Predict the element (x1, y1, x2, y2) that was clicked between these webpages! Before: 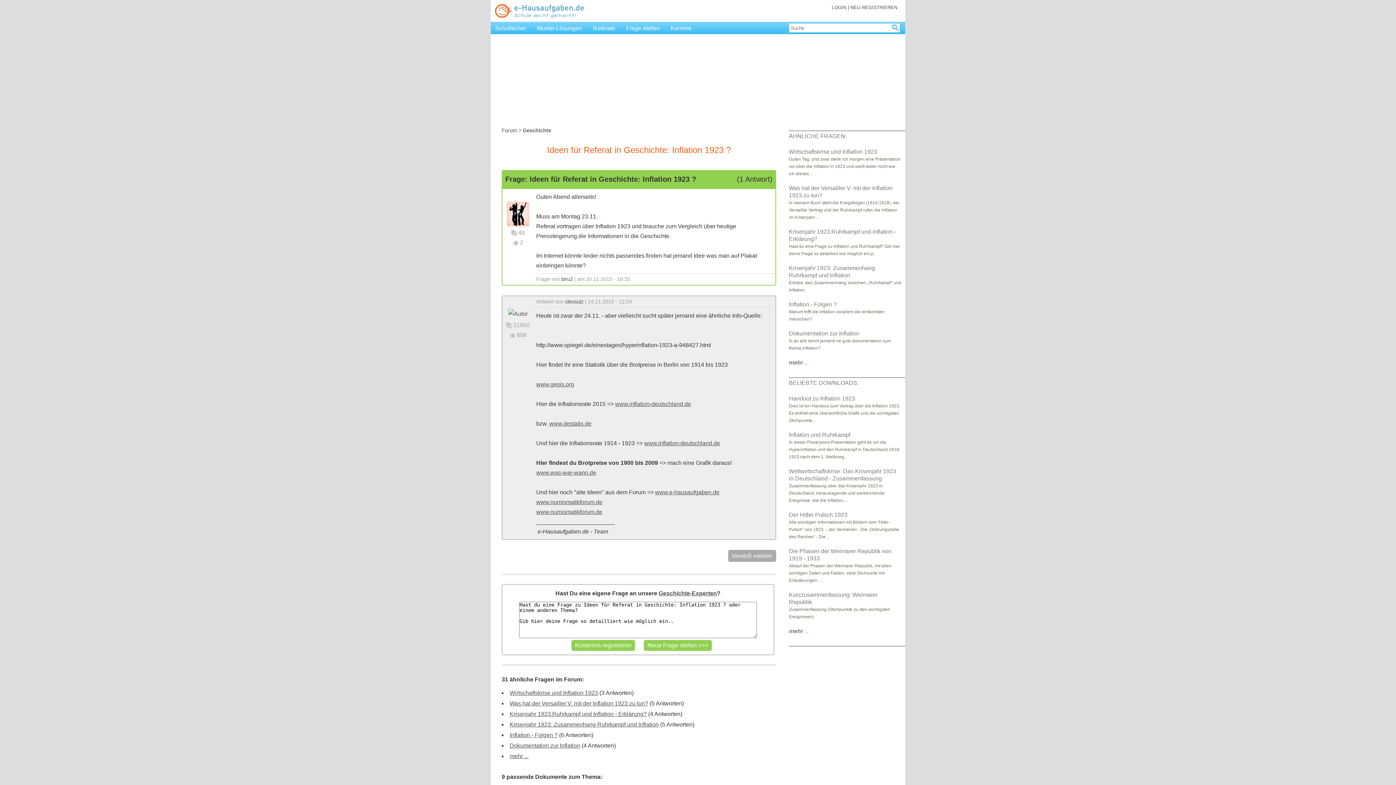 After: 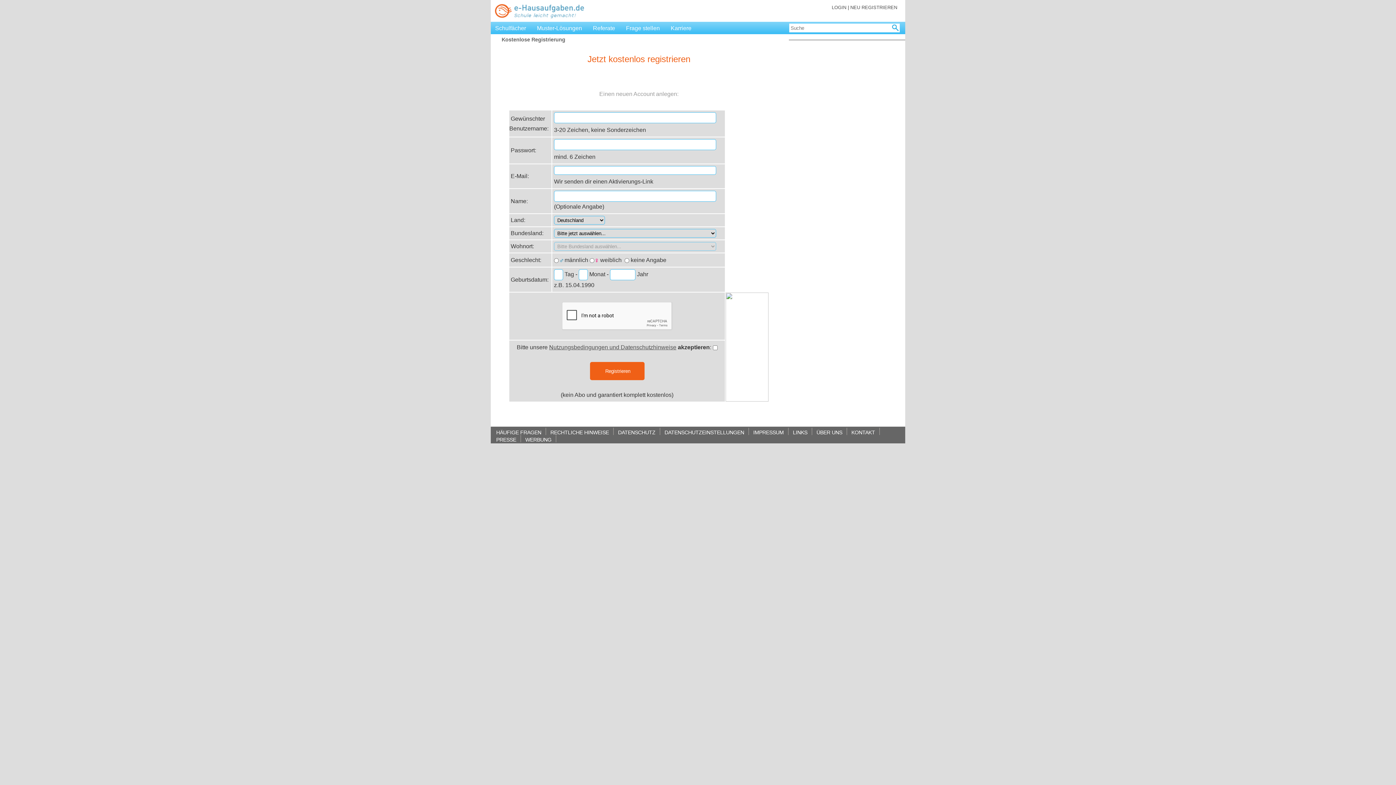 Action: label: NEU REGISTRIEREN bbox: (850, 4, 897, 10)